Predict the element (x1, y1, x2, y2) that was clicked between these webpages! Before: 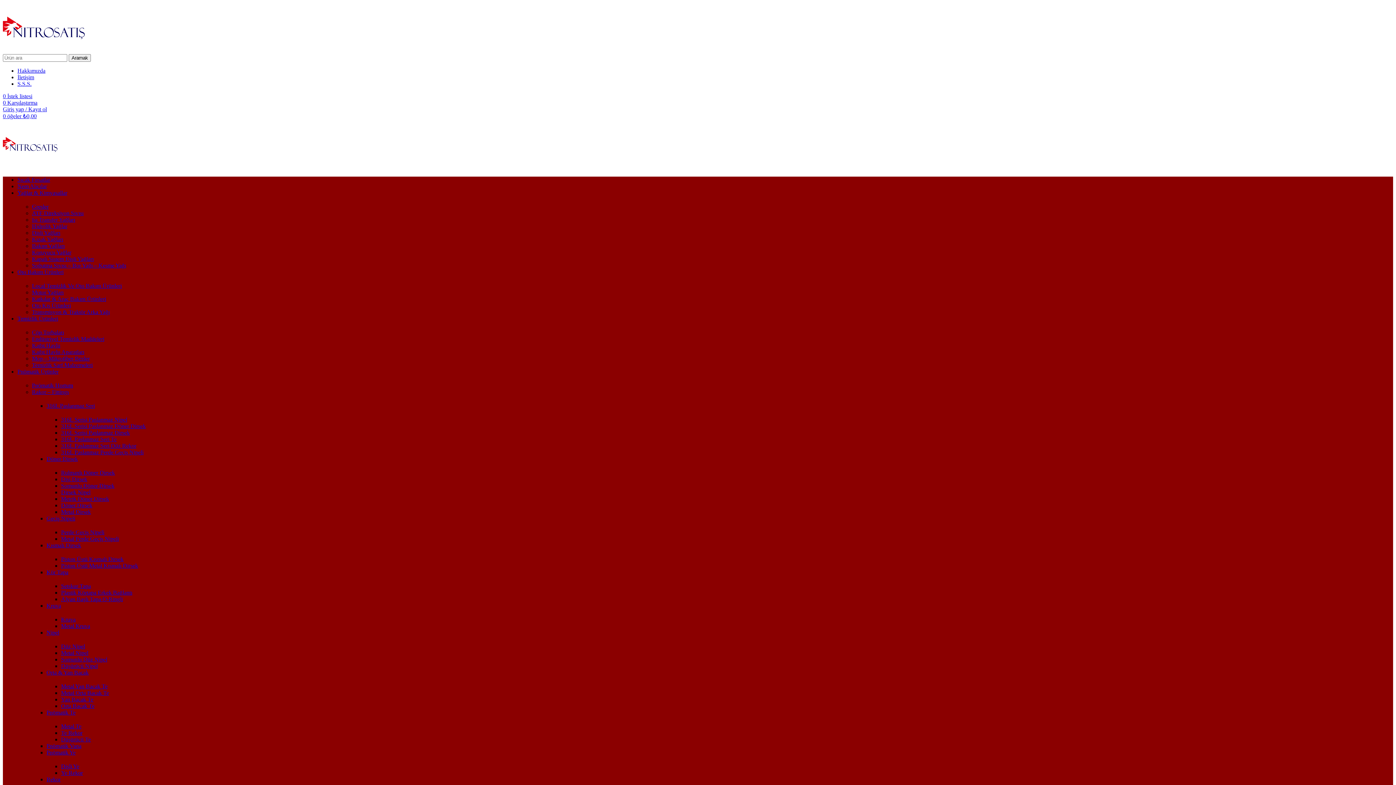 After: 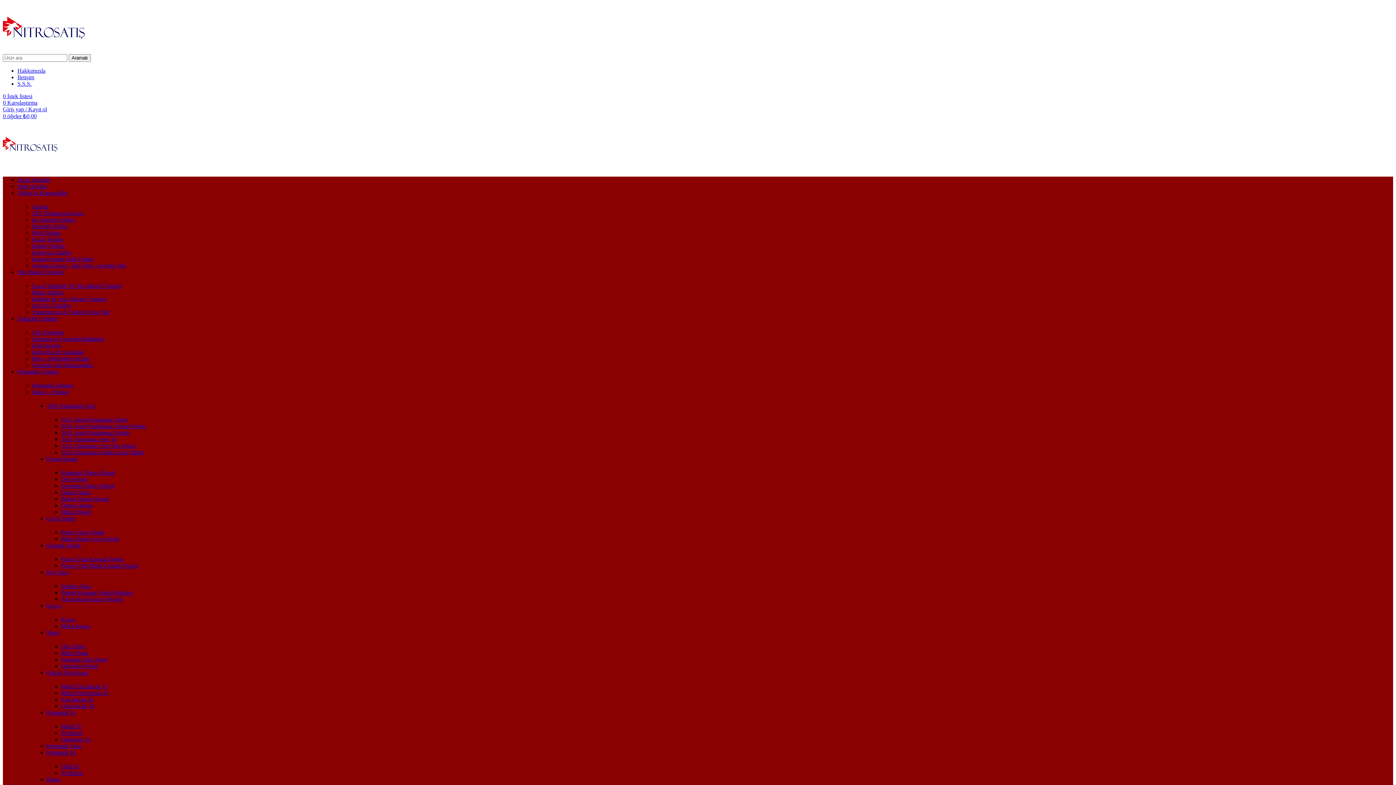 Action: label: Metal Perde Geçiş Nipeli bbox: (61, 536, 118, 542)